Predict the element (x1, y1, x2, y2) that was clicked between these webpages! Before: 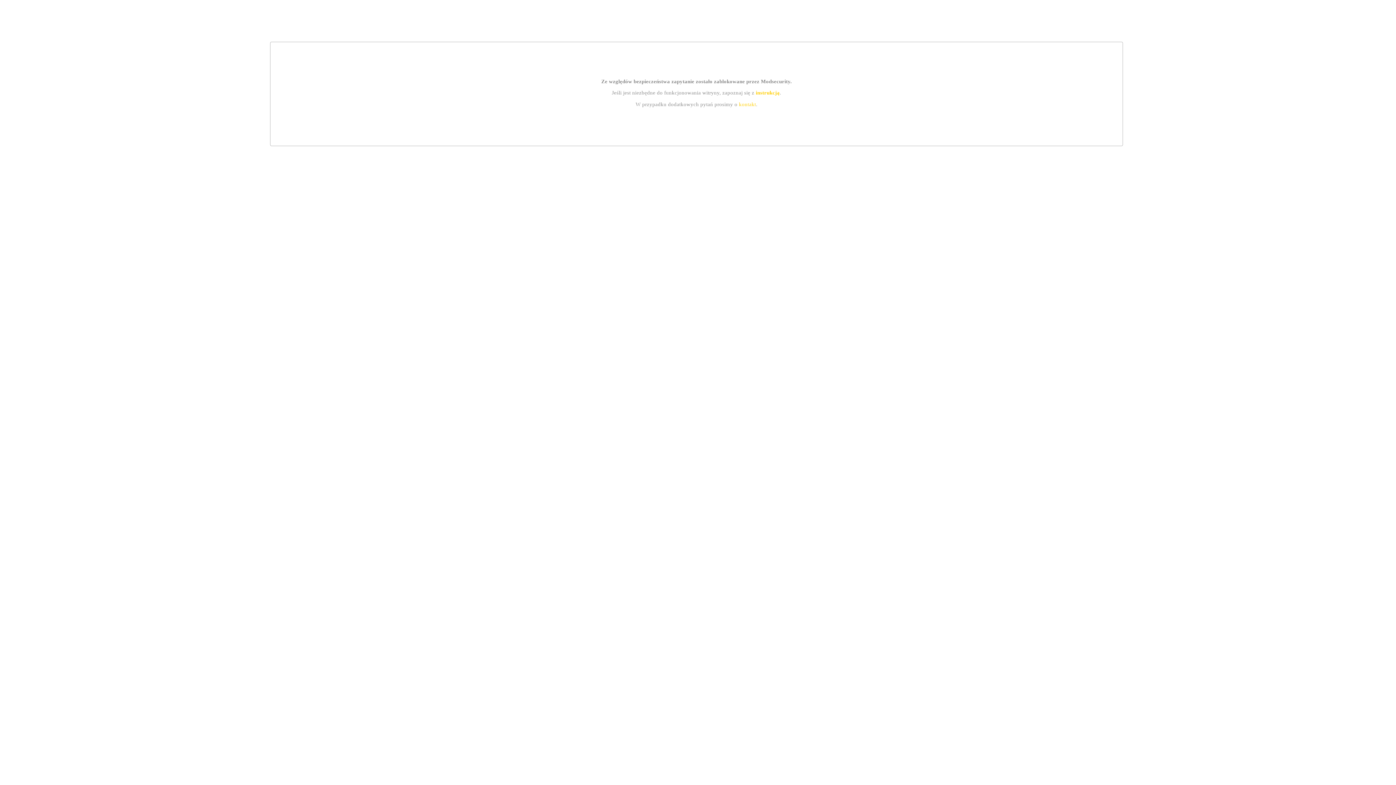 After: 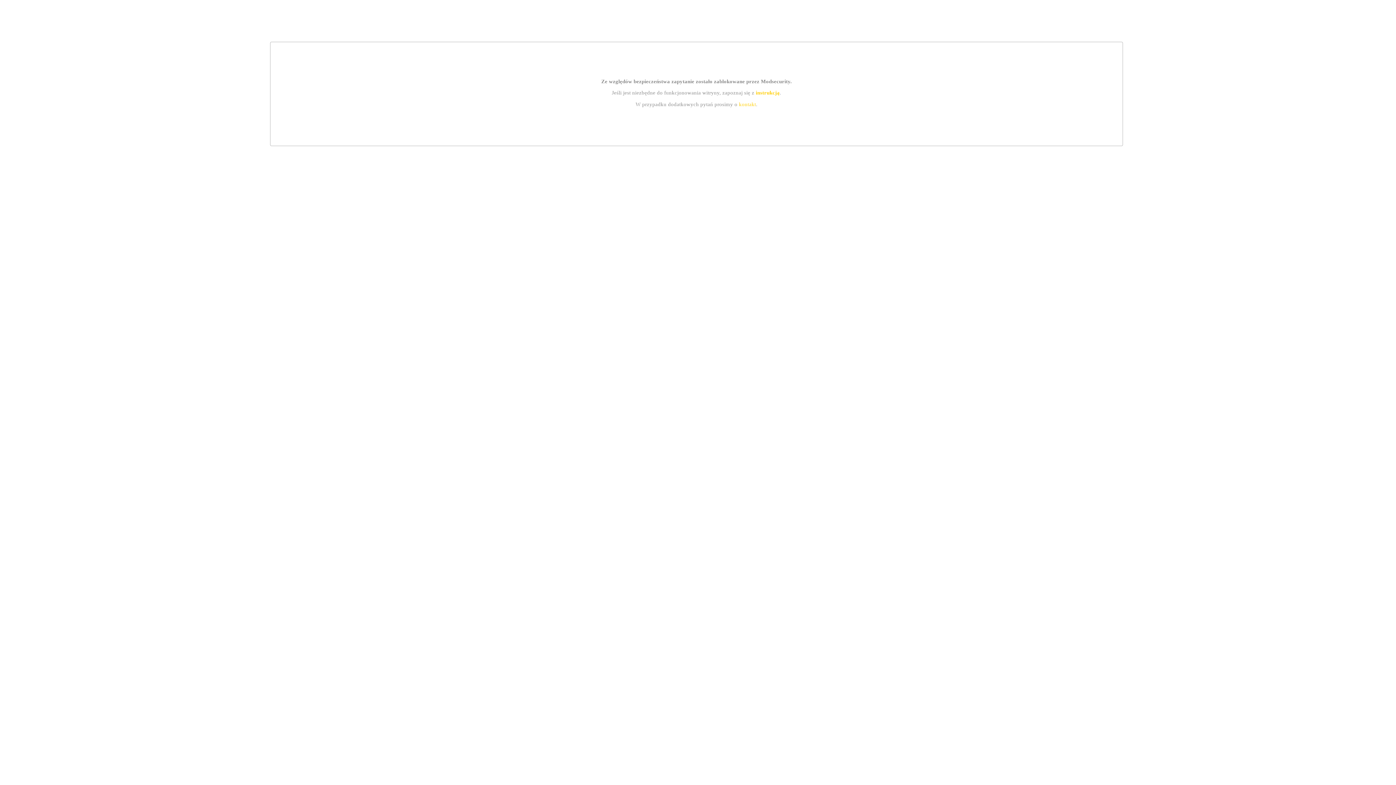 Action: label: instrukcją bbox: (755, 89, 779, 95)